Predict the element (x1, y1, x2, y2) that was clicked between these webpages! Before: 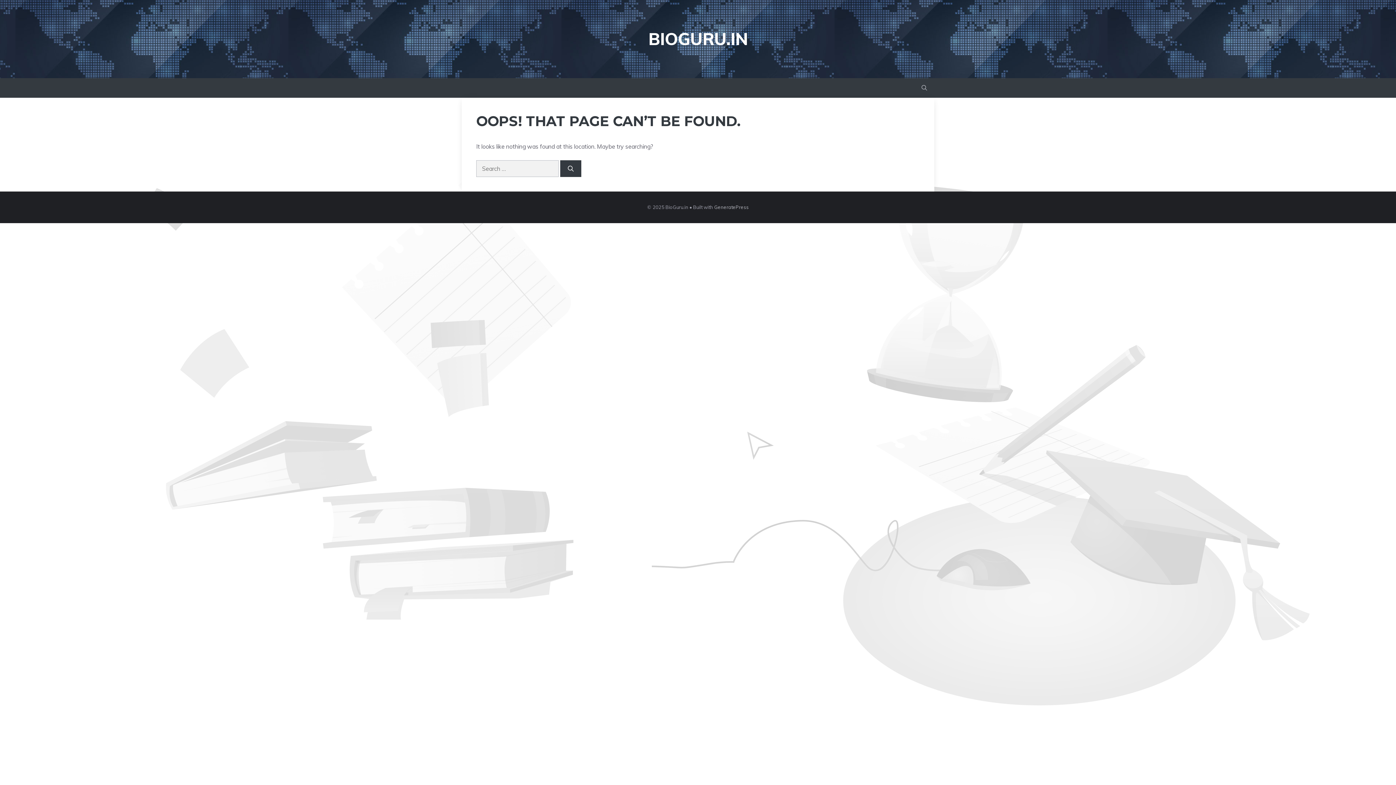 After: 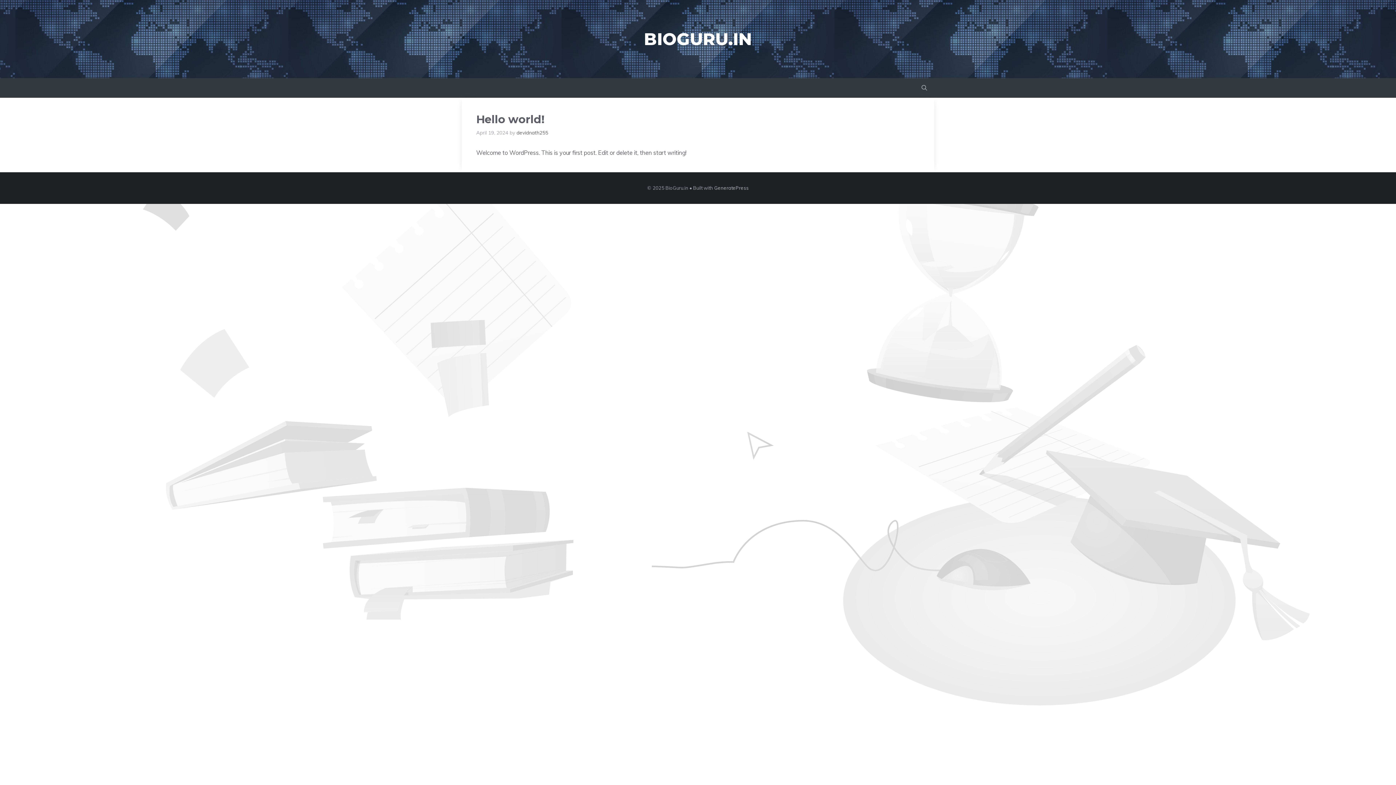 Action: bbox: (648, 28, 747, 49) label: BIOGURU.IN